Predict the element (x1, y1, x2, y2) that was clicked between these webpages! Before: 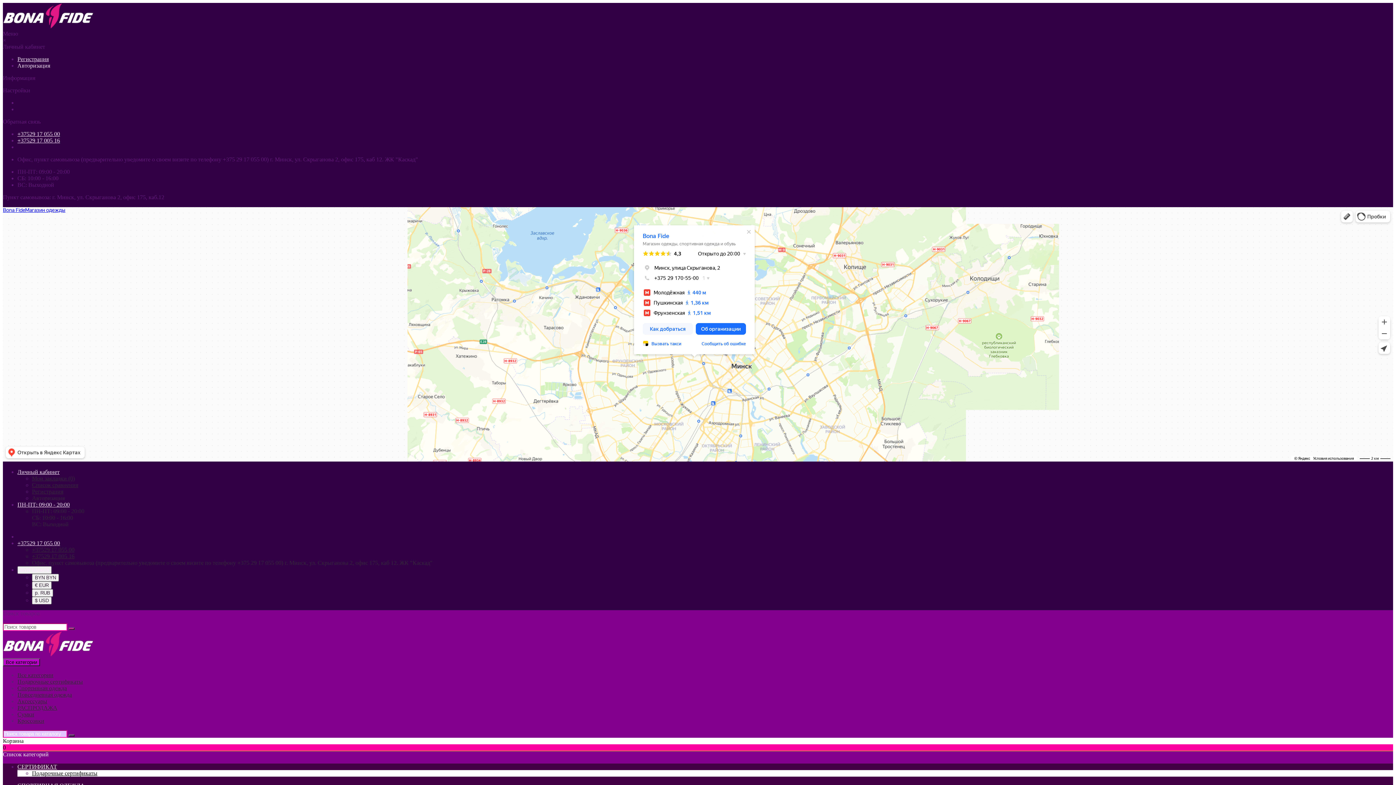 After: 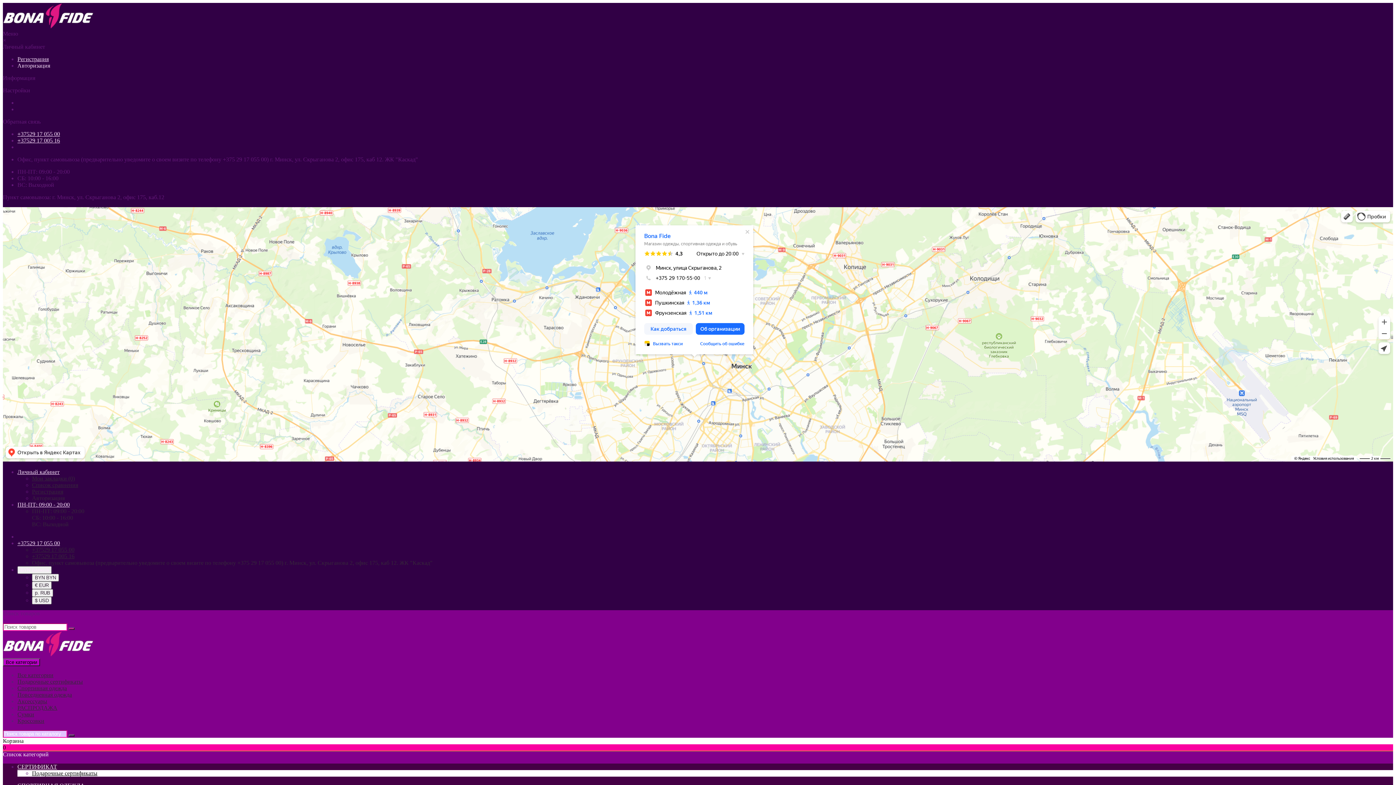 Action: bbox: (17, 566, 51, 574) label: BYN Валюта